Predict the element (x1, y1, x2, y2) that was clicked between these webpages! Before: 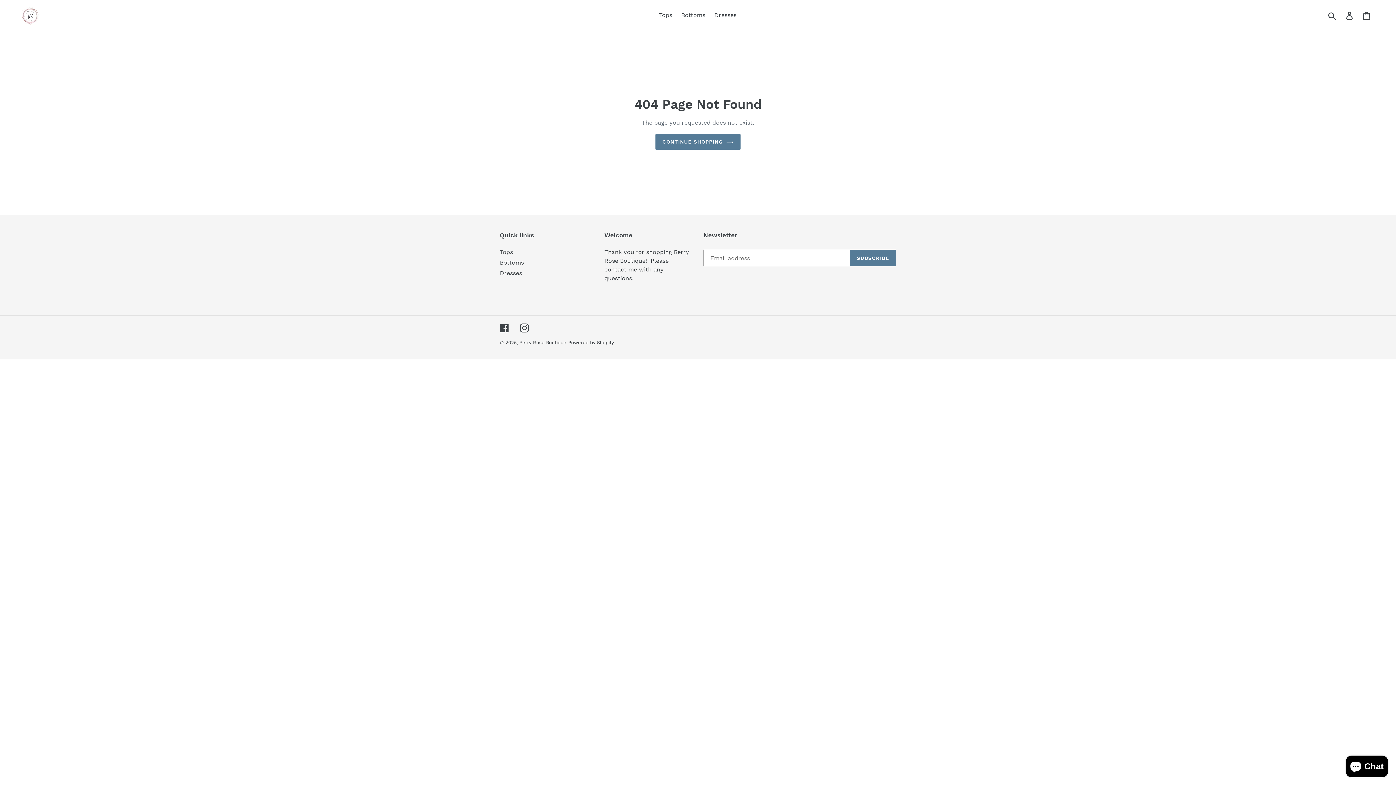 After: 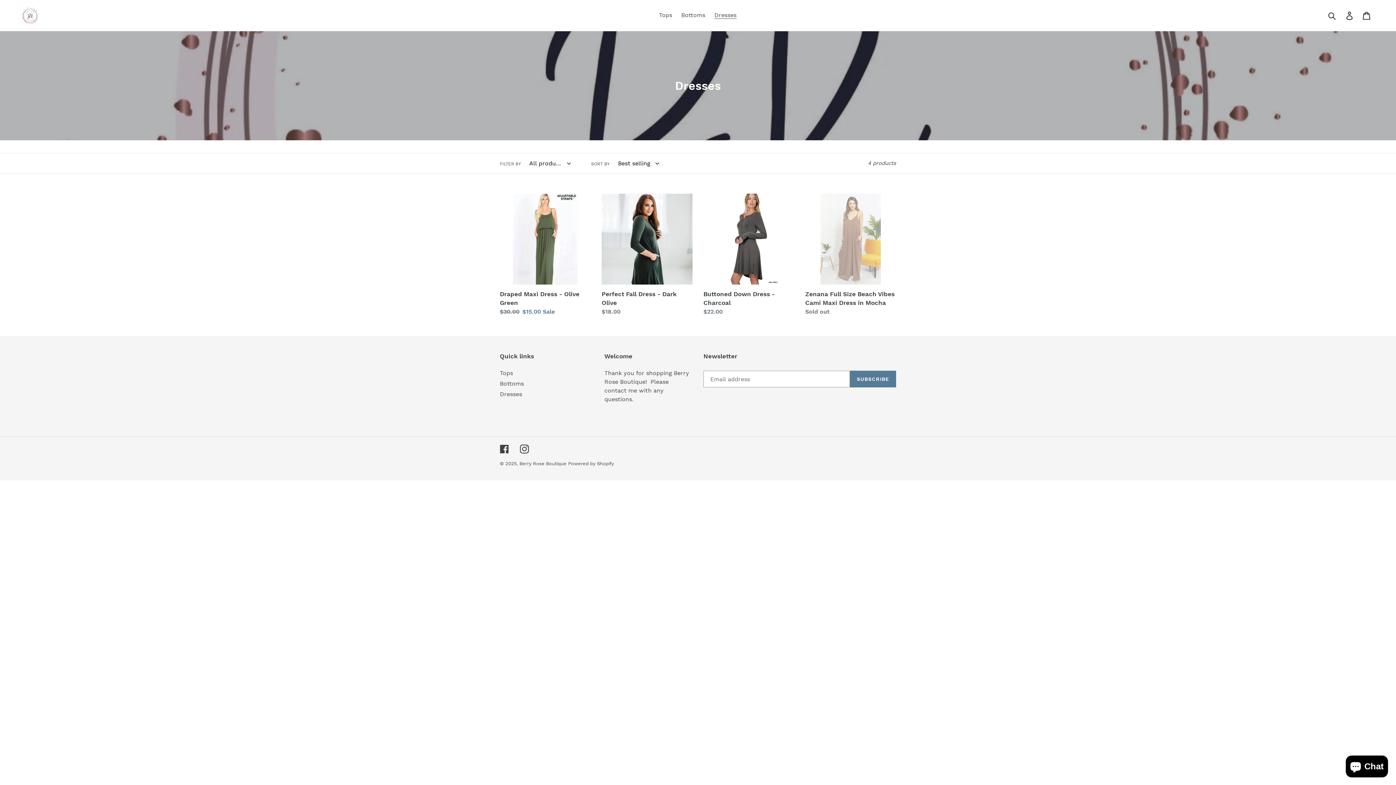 Action: label: Dresses bbox: (710, 9, 740, 20)